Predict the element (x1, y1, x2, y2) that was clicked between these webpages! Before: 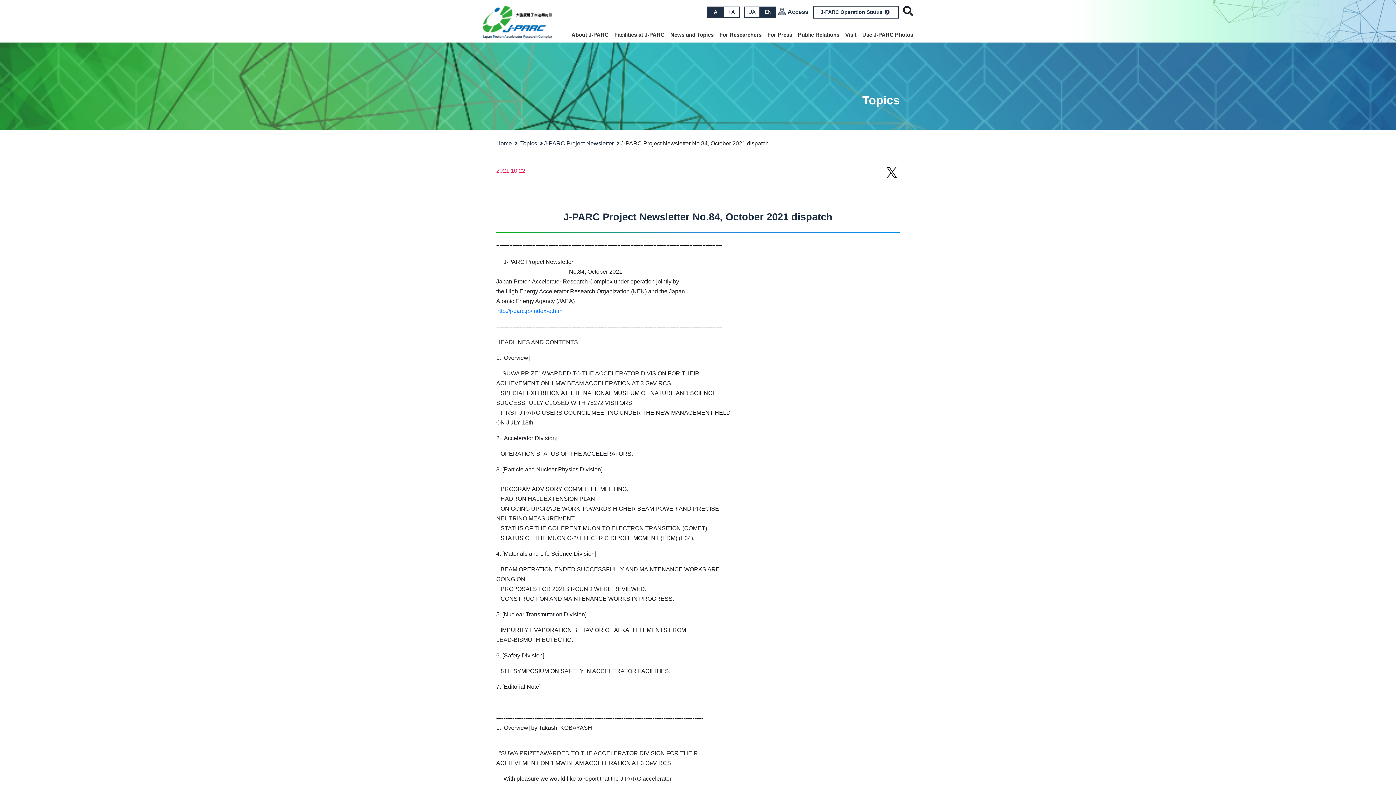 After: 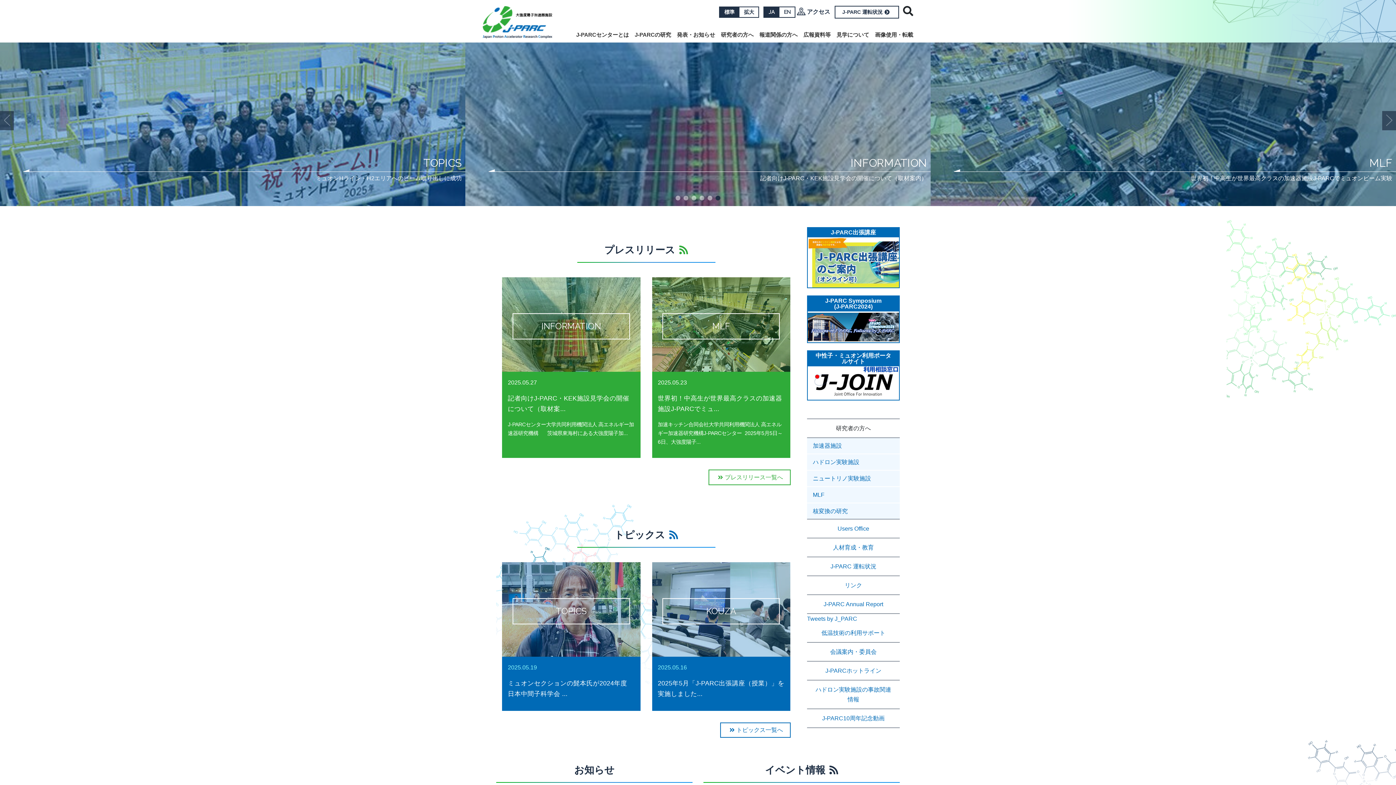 Action: bbox: (744, 6, 760, 17) label: JA